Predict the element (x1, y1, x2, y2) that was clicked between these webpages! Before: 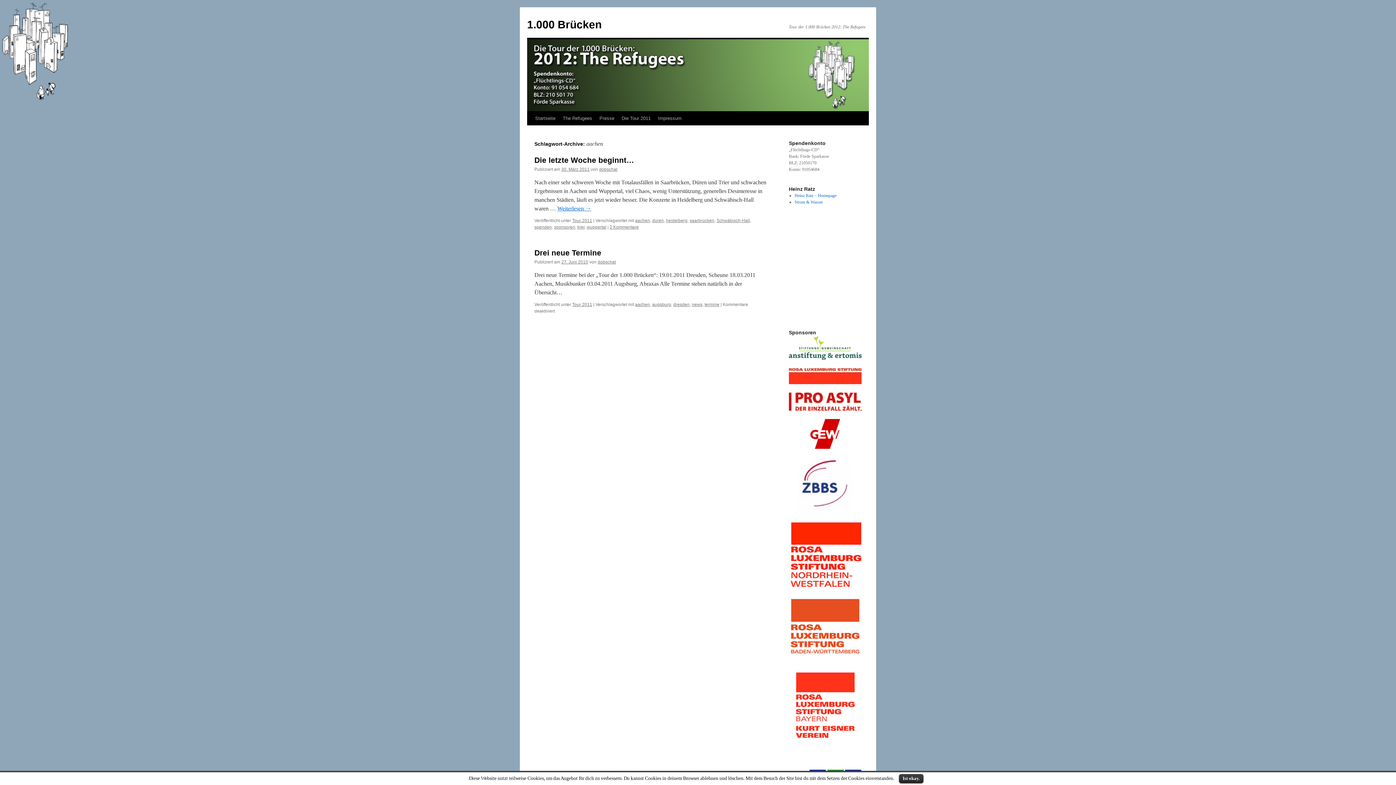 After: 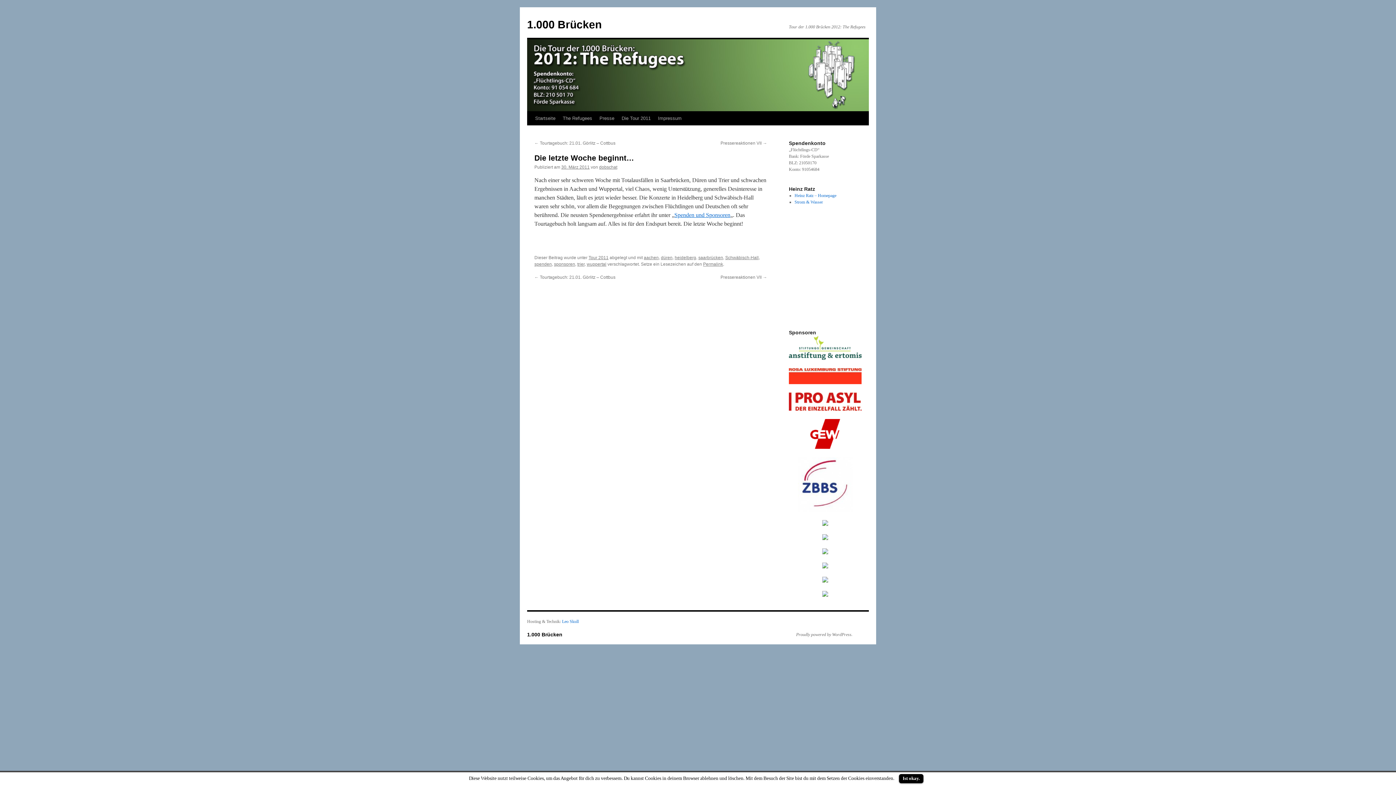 Action: label: Weiterlesen → bbox: (557, 205, 591, 211)